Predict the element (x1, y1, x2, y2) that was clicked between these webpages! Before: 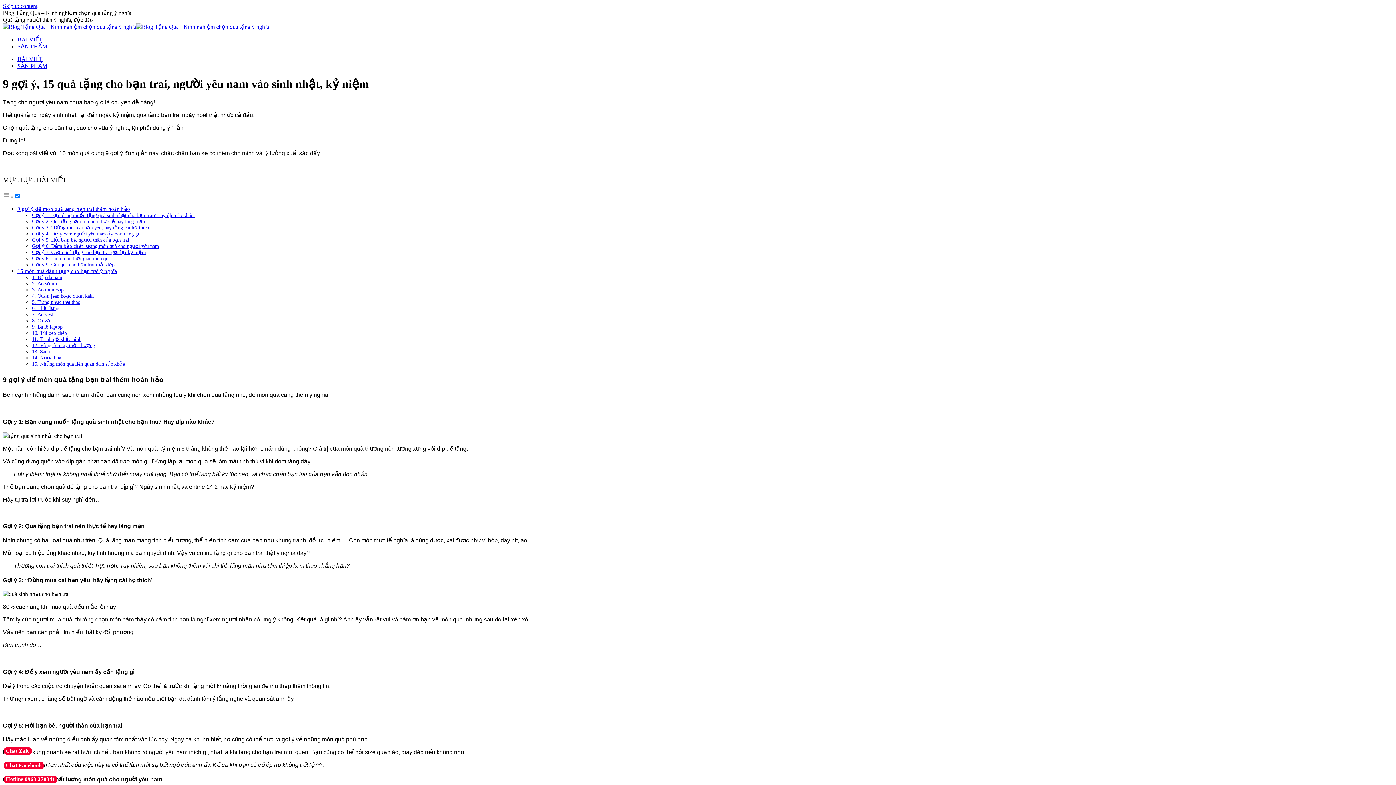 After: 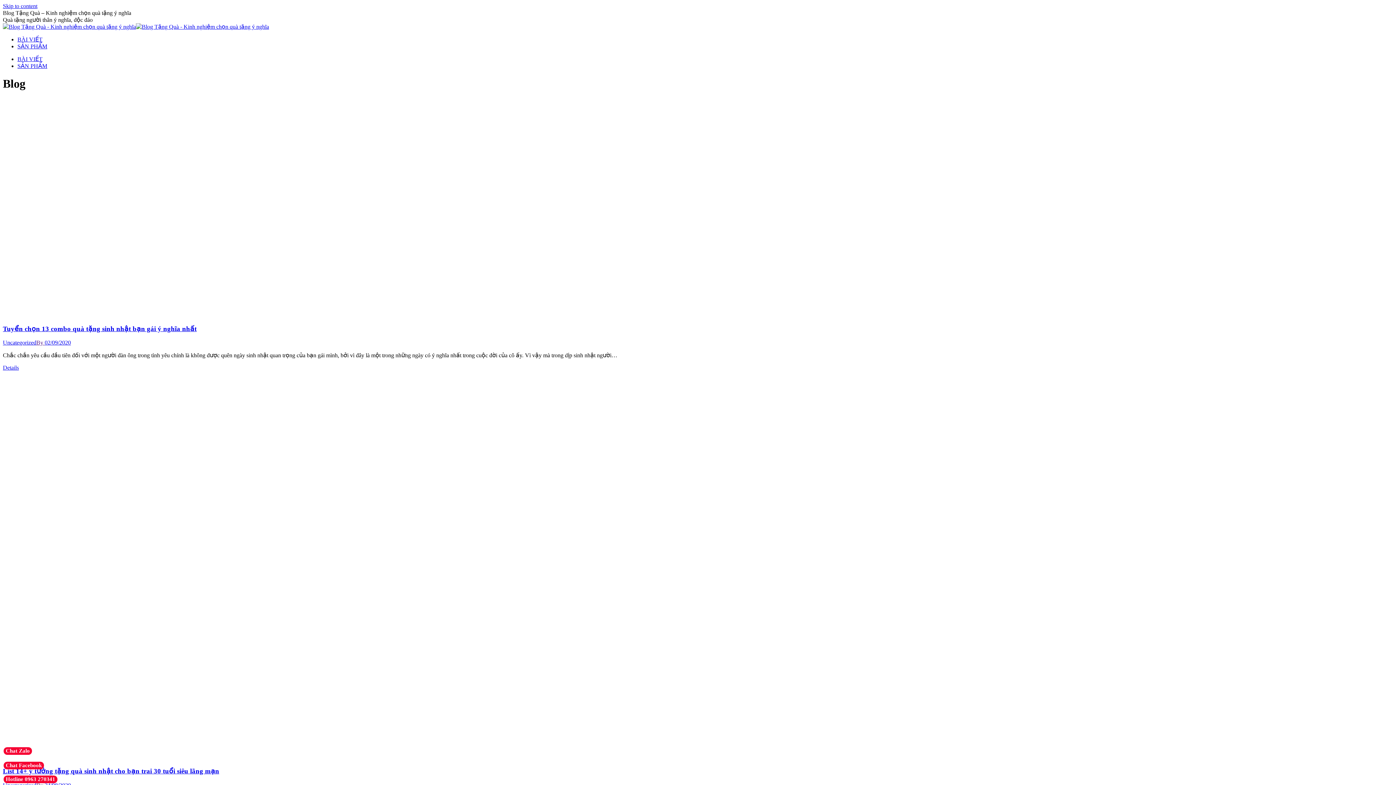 Action: bbox: (2, 23, 269, 29)